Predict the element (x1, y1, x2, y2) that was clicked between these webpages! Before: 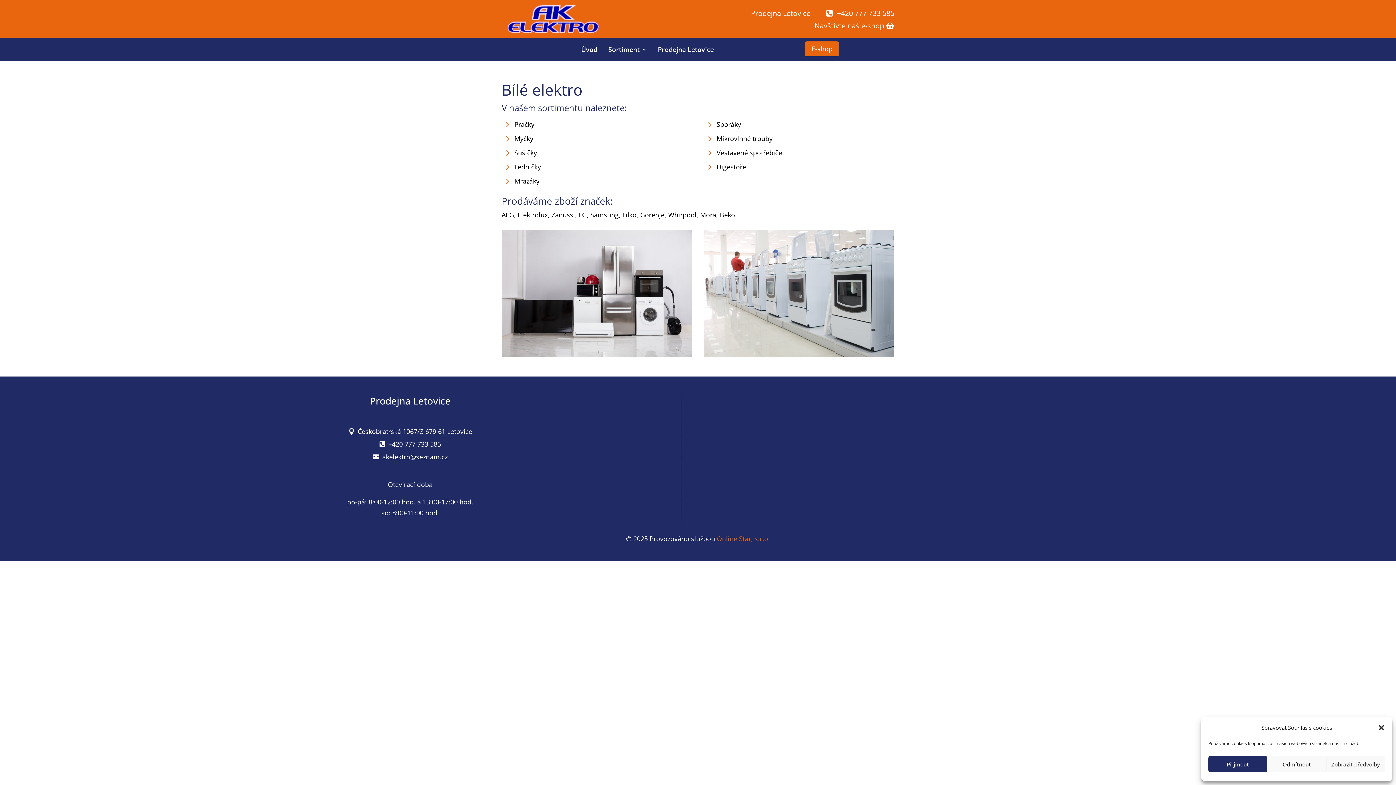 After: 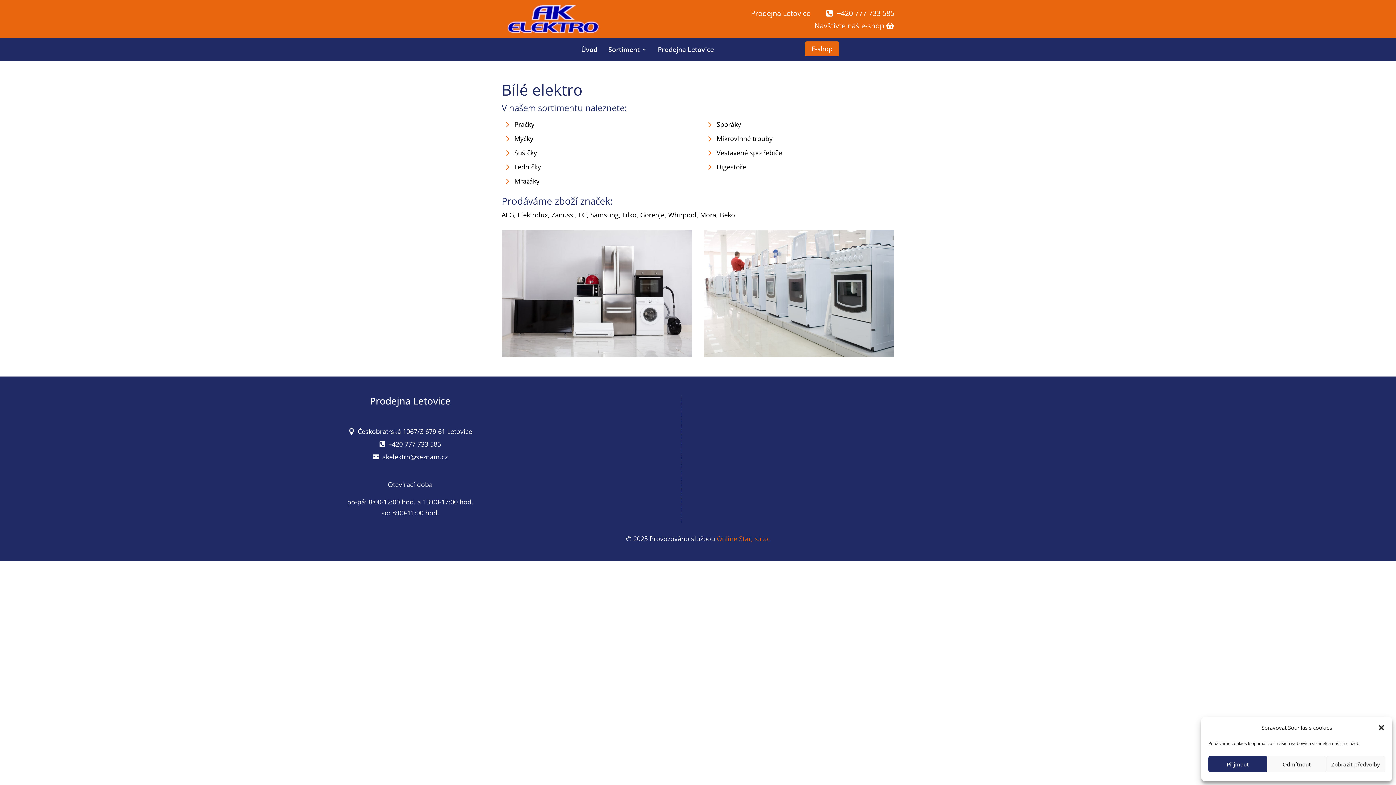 Action: label: 
Českobratrská 1067/3 679 61 Letovice bbox: (348, 426, 472, 437)